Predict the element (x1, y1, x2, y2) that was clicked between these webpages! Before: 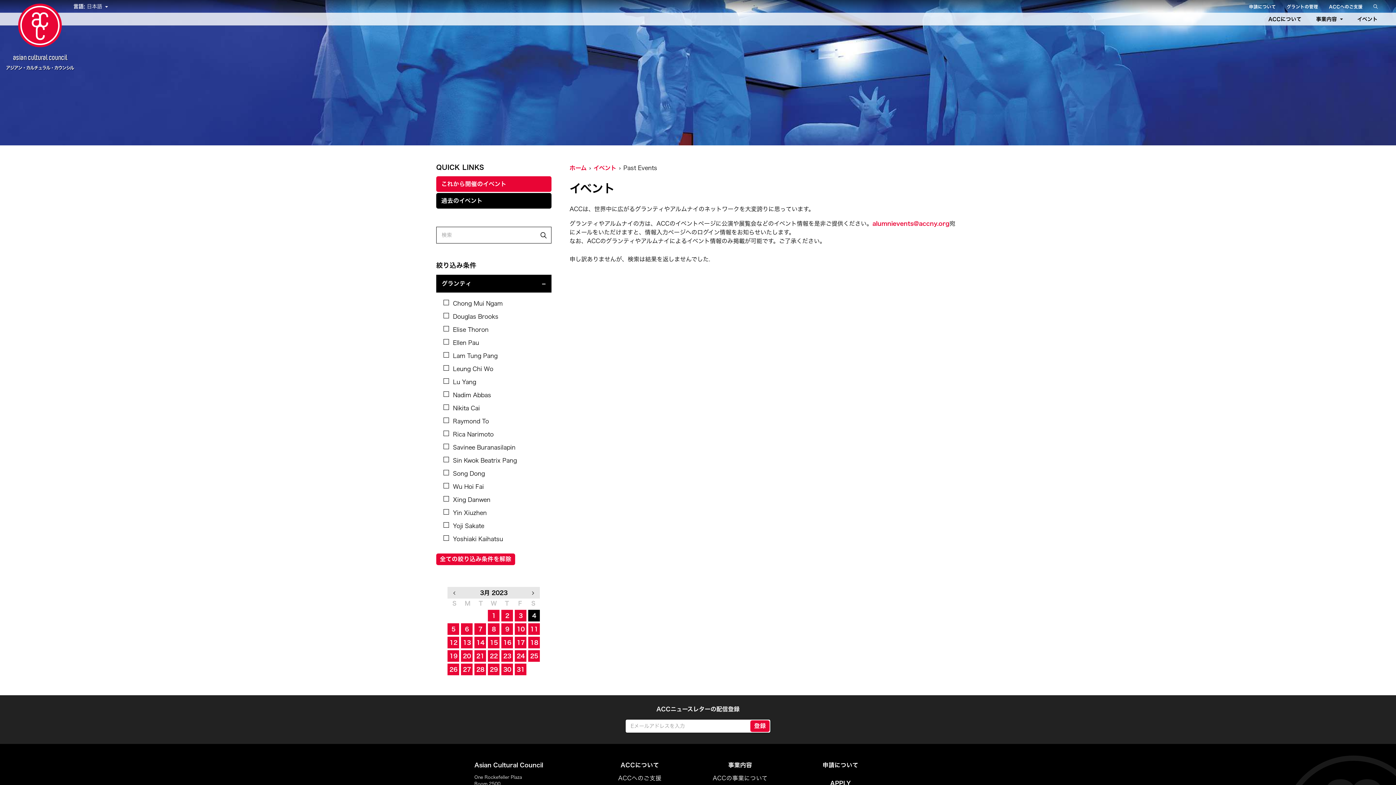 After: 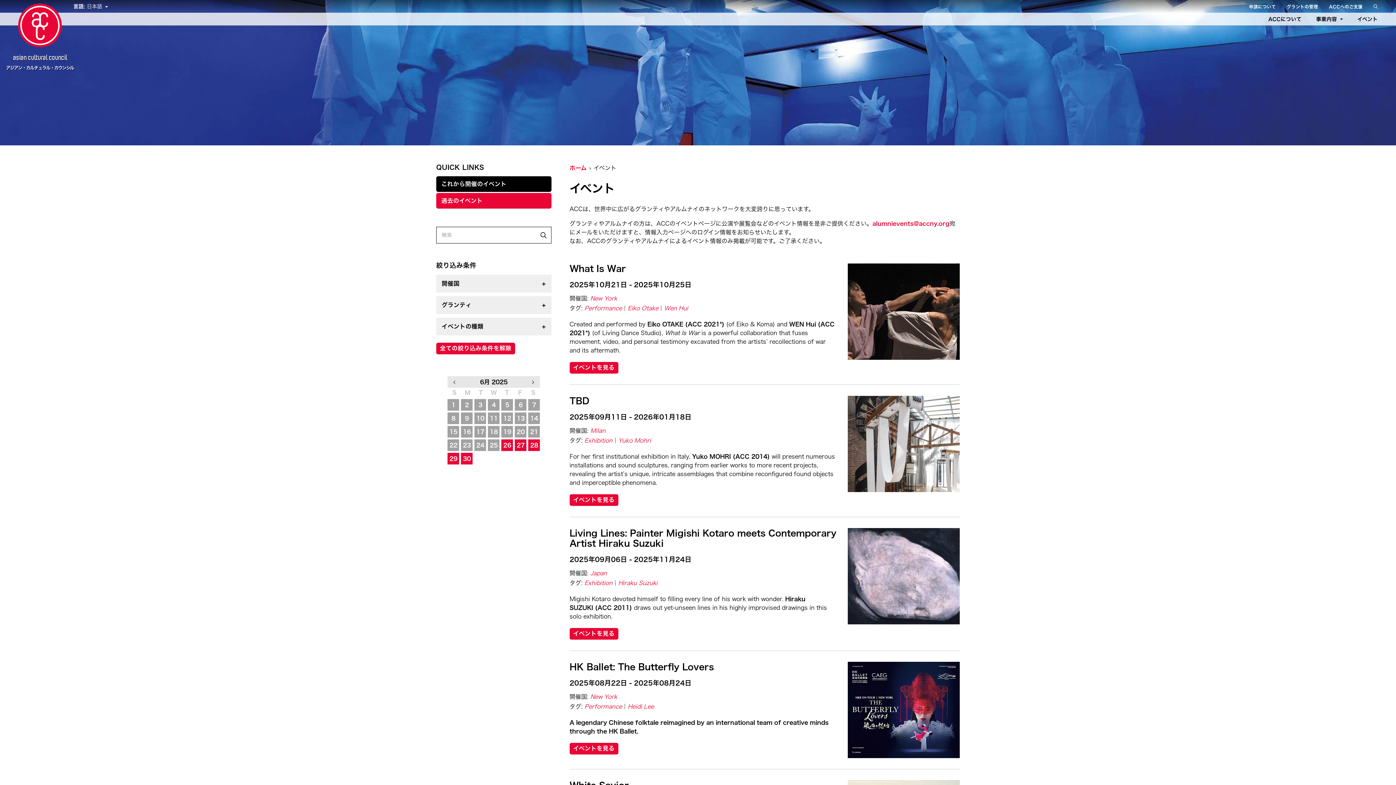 Action: bbox: (593, 165, 616, 170) label: イベント